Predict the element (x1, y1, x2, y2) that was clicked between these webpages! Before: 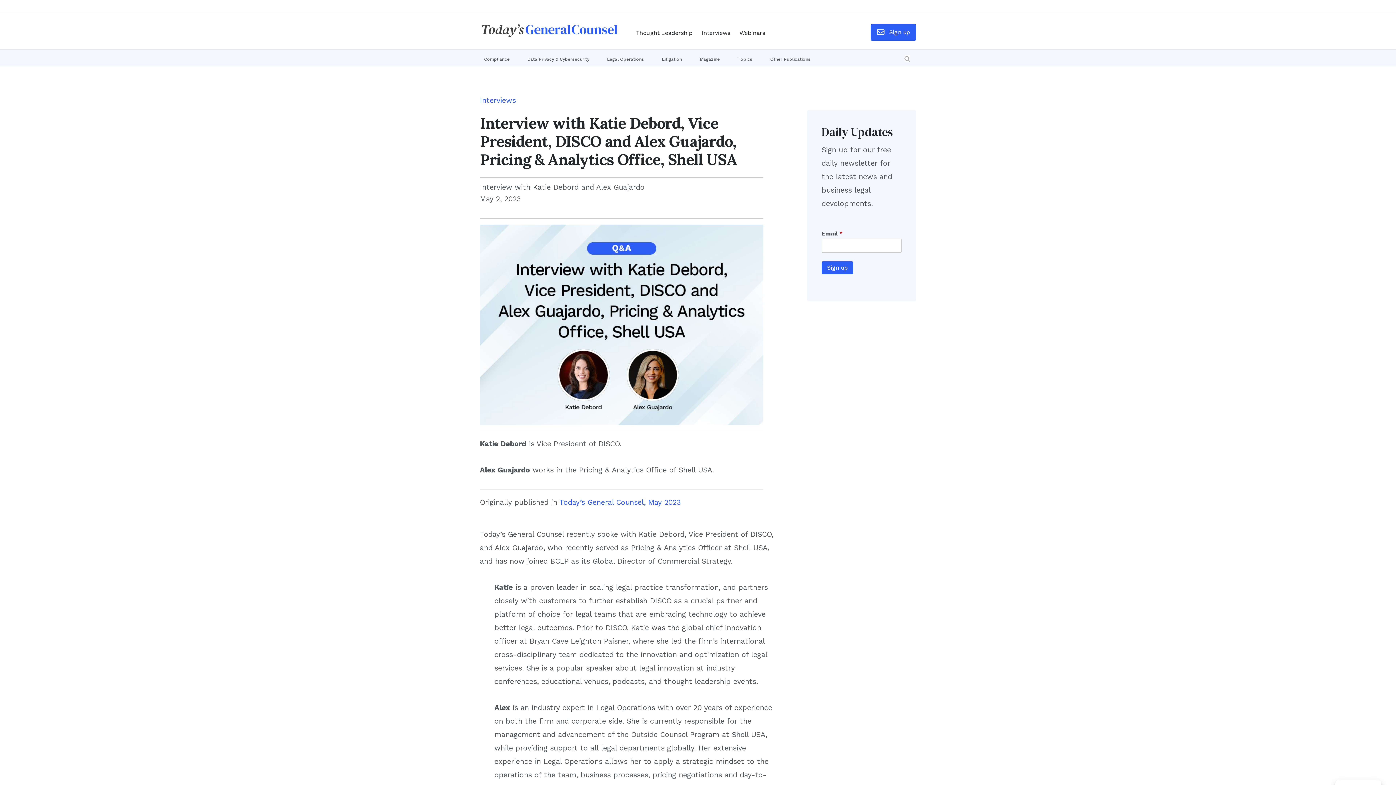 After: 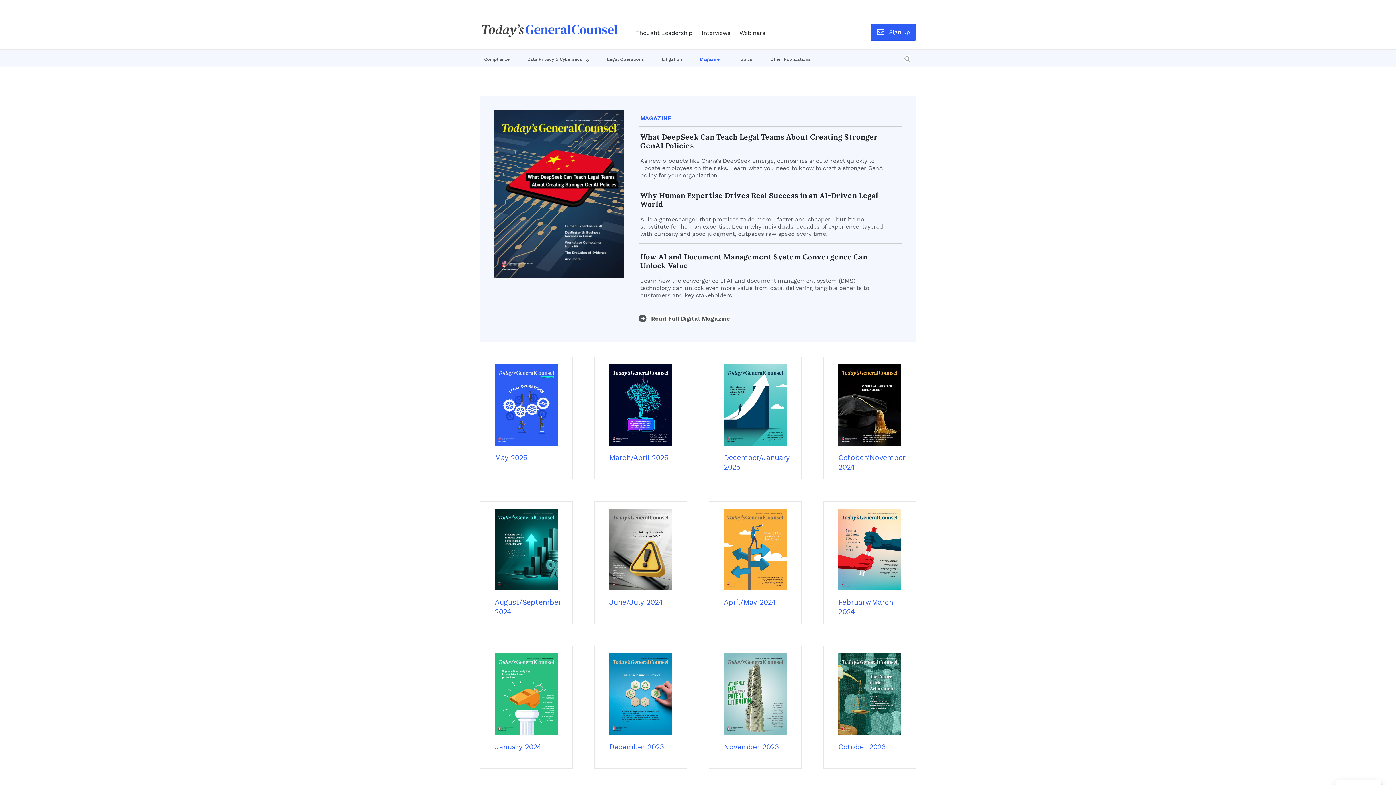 Action: label: Magazine bbox: (695, 51, 733, 66)